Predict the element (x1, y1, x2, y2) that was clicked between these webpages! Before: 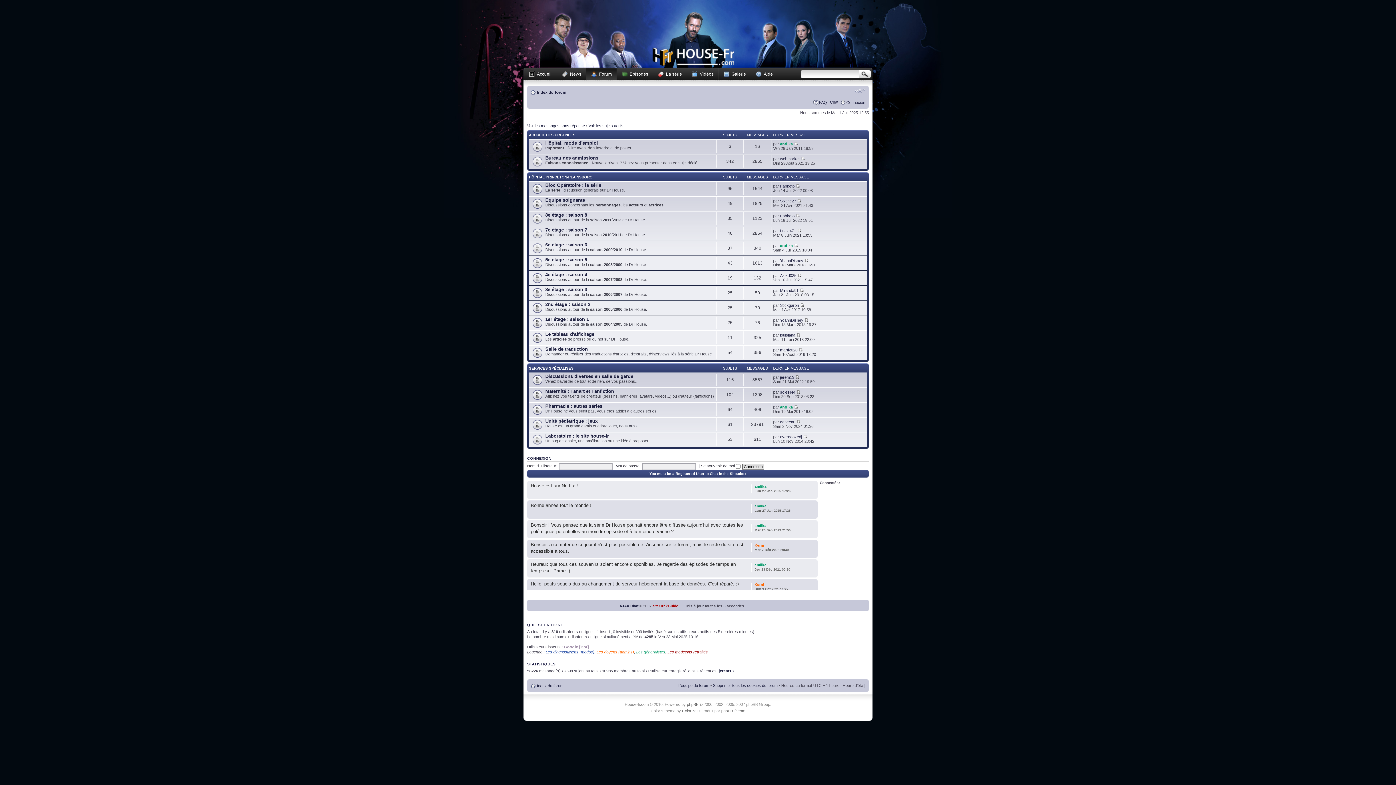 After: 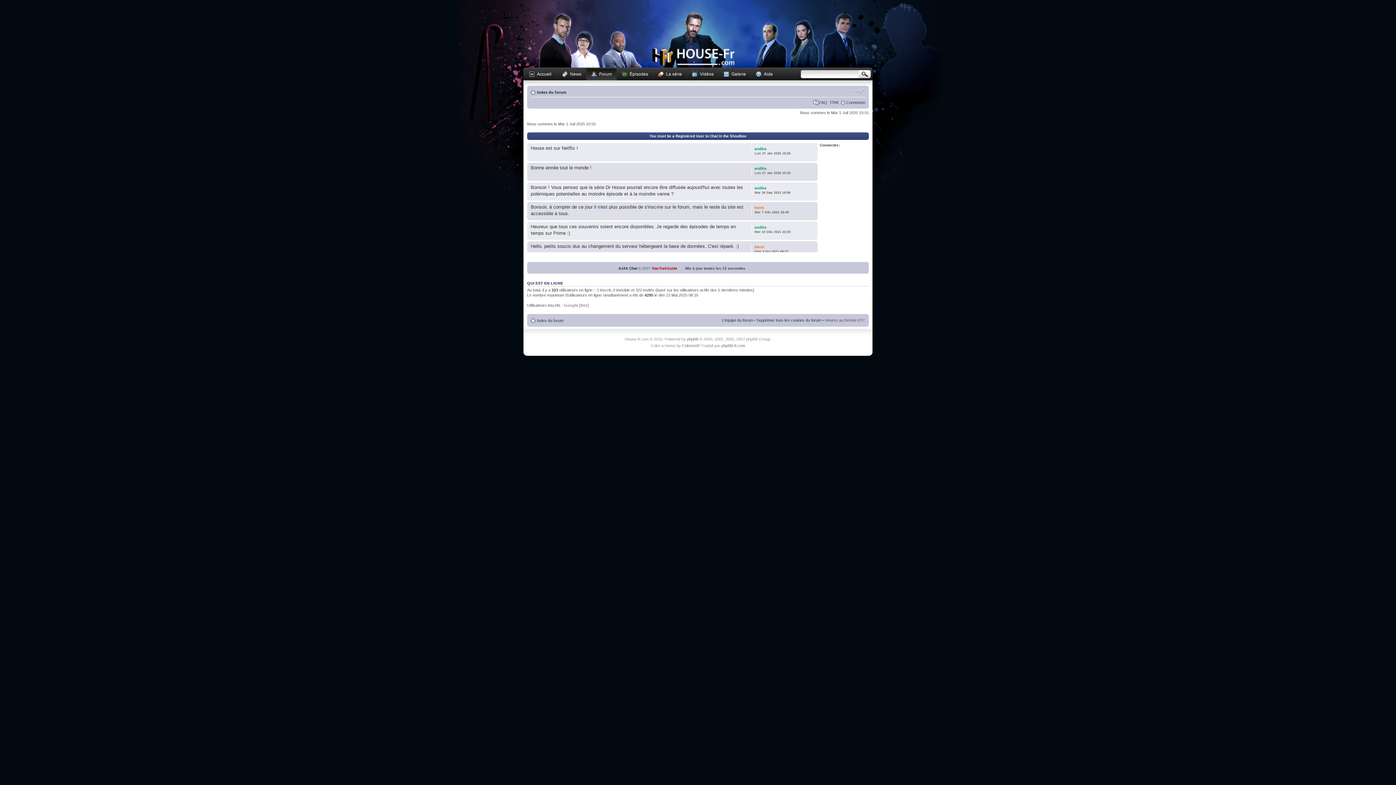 Action: label: Chat bbox: (830, 100, 838, 104)